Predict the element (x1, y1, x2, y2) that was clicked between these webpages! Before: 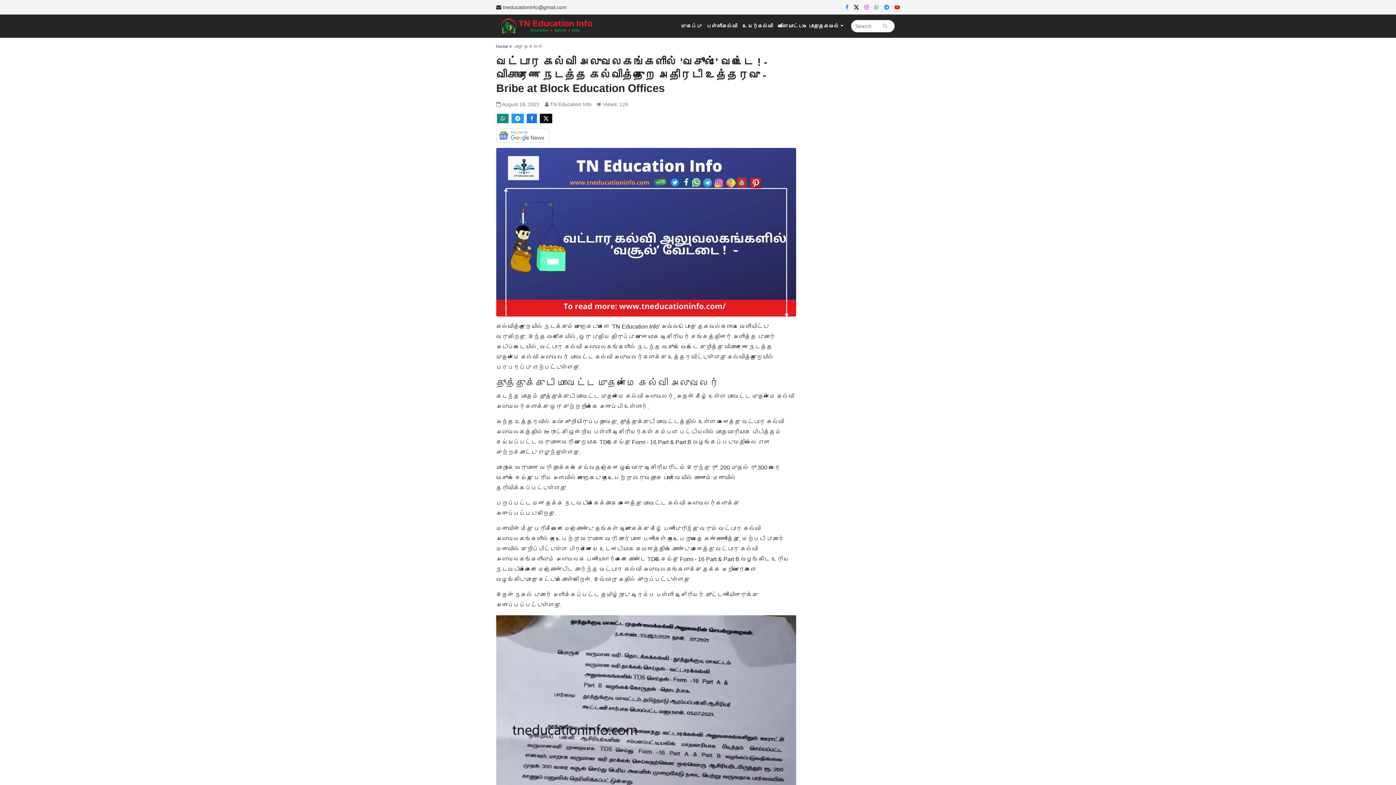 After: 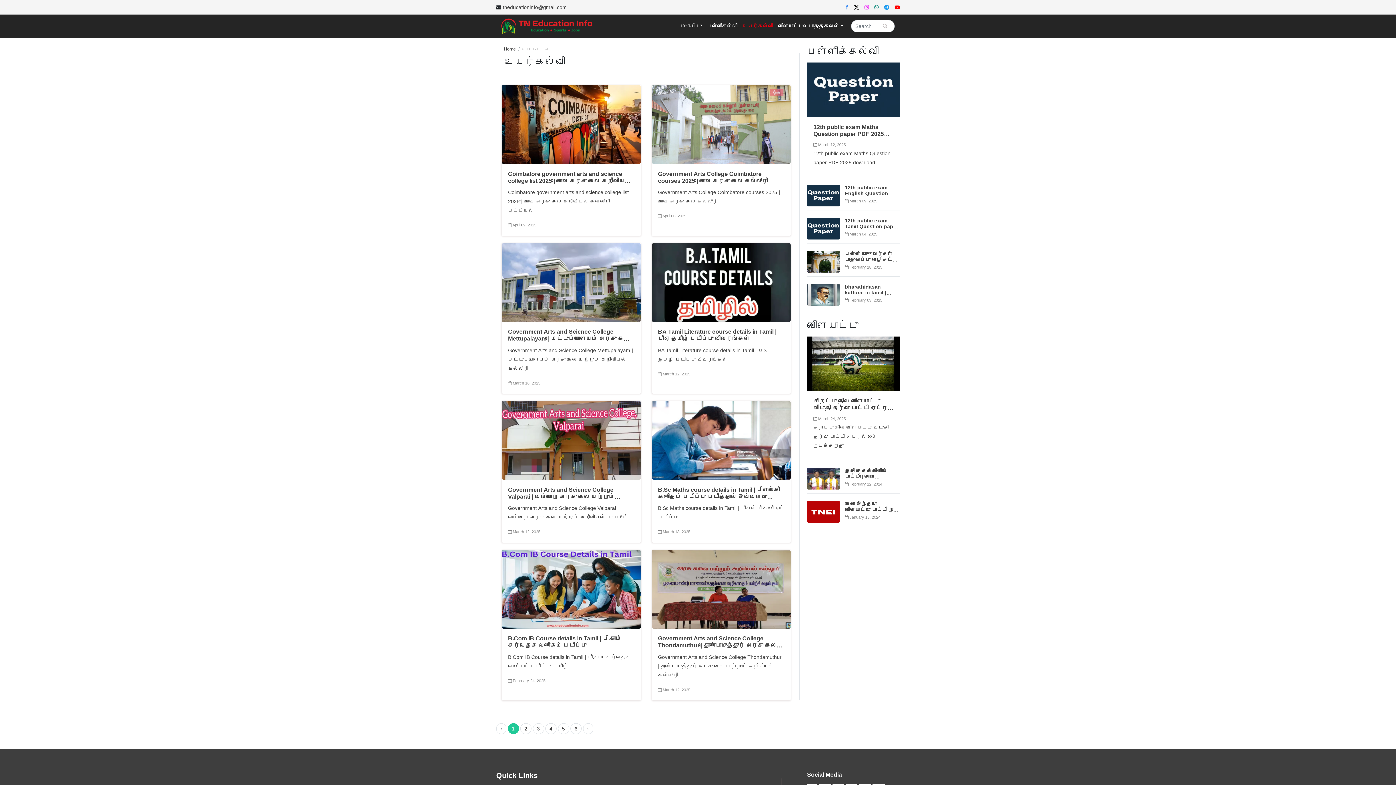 Action: label: உயர்கல்வி bbox: (740, 19, 775, 33)